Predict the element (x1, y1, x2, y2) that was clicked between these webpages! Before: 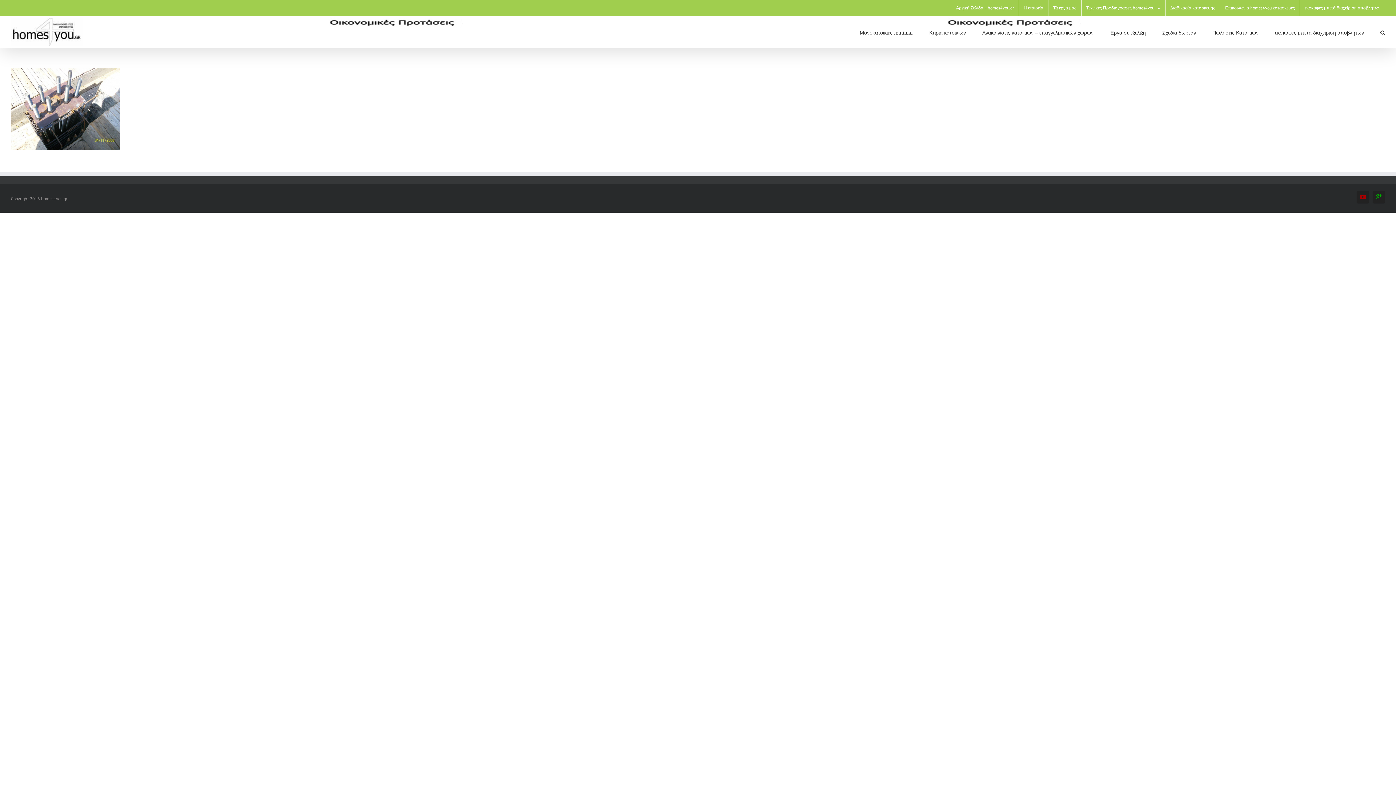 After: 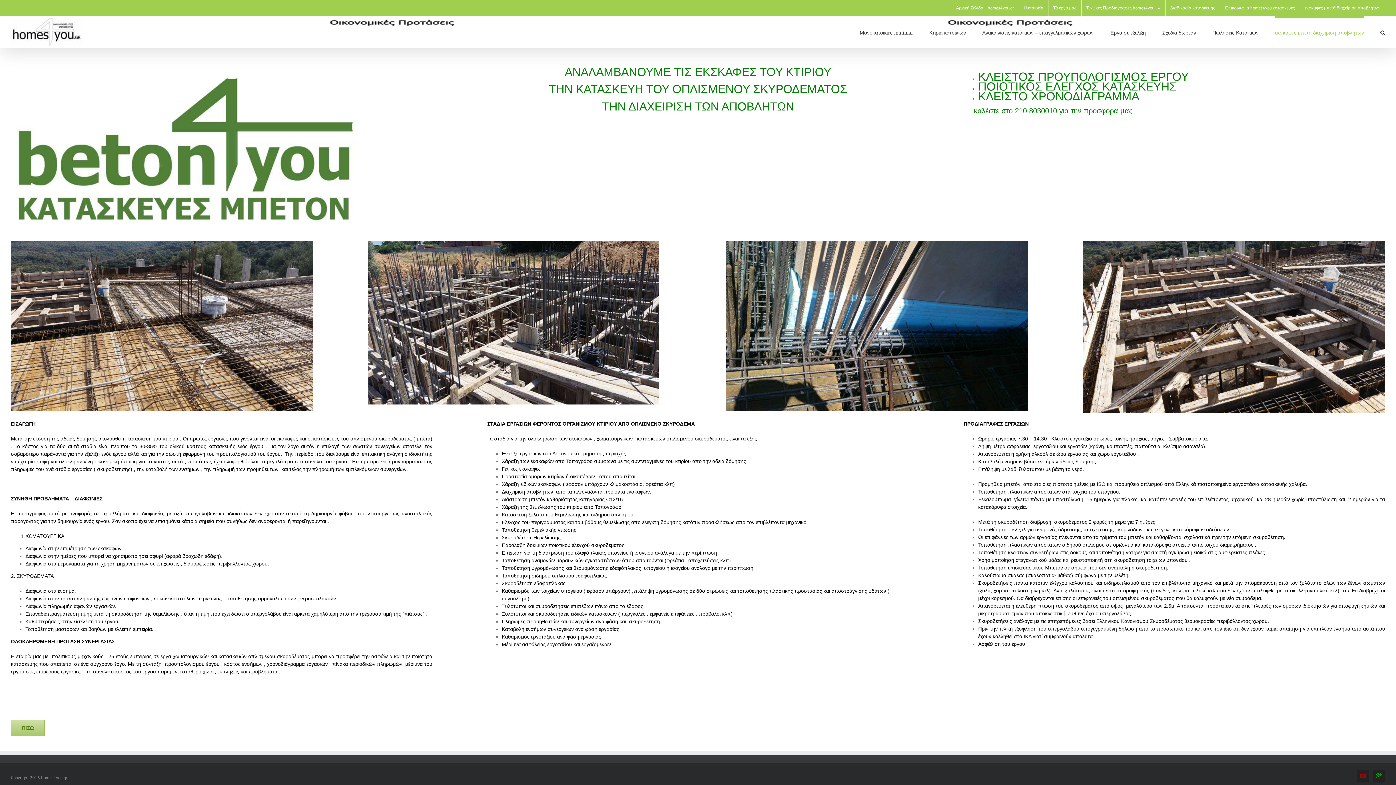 Action: label: εκσκαφές μπετά διαχείριση αποβλήτων bbox: (1275, 16, 1364, 48)